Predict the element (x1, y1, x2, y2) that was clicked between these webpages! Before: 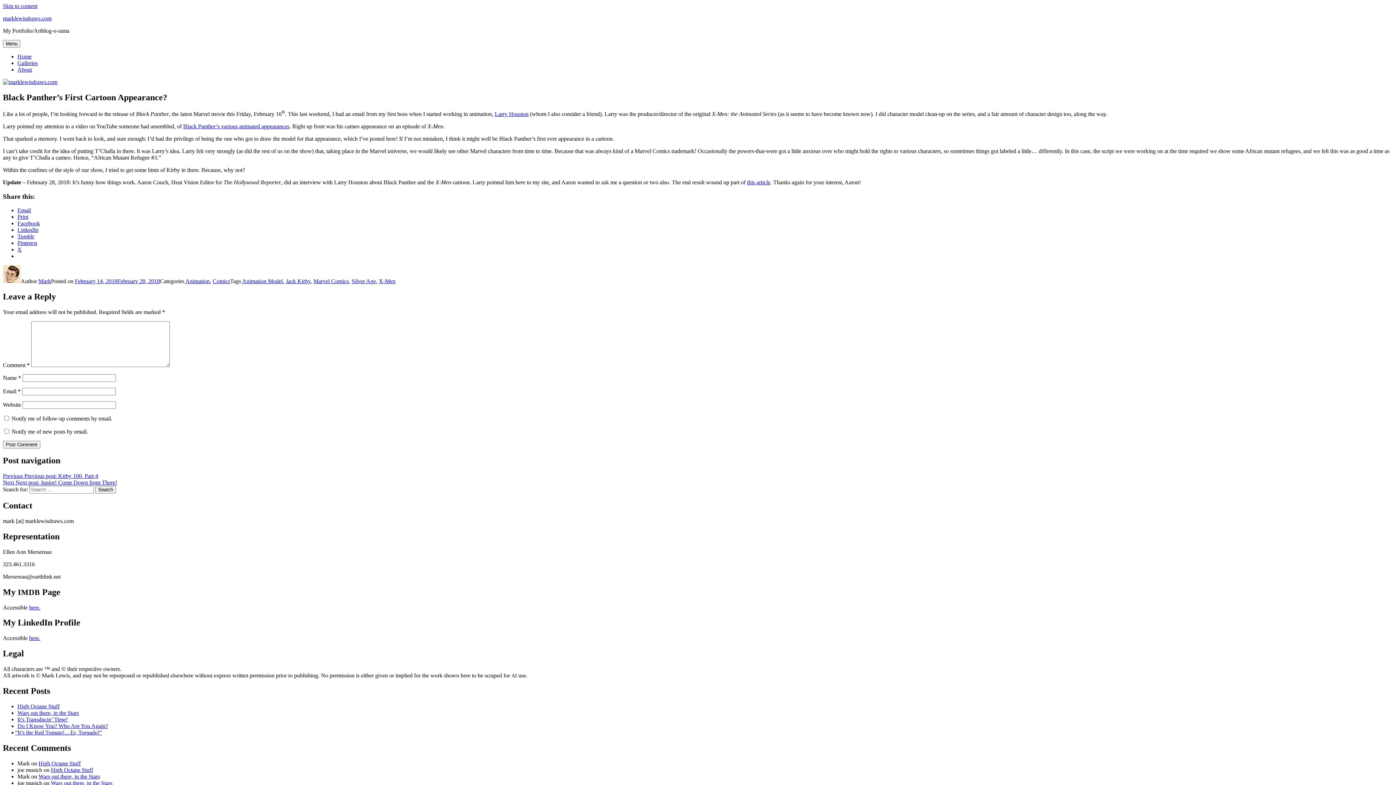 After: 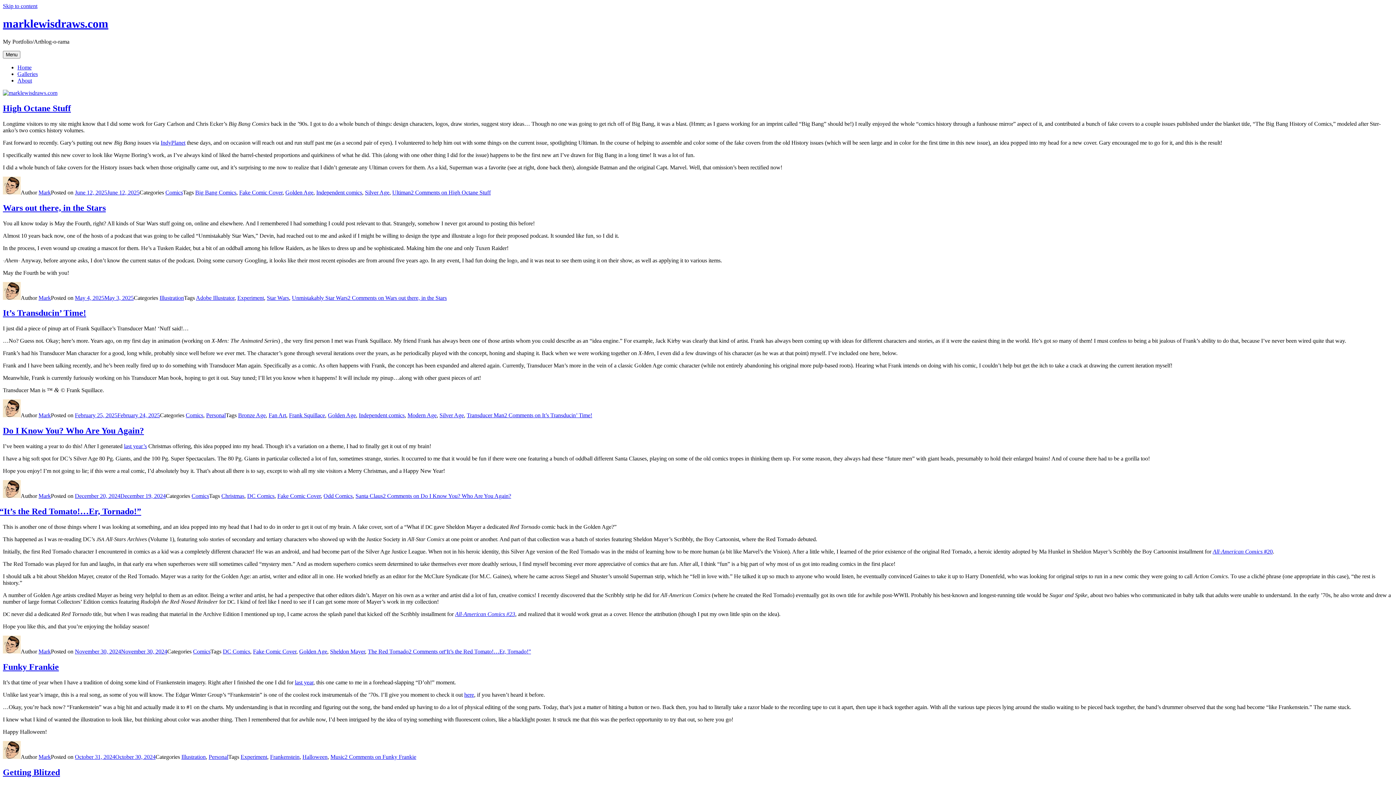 Action: bbox: (2, 78, 57, 85)